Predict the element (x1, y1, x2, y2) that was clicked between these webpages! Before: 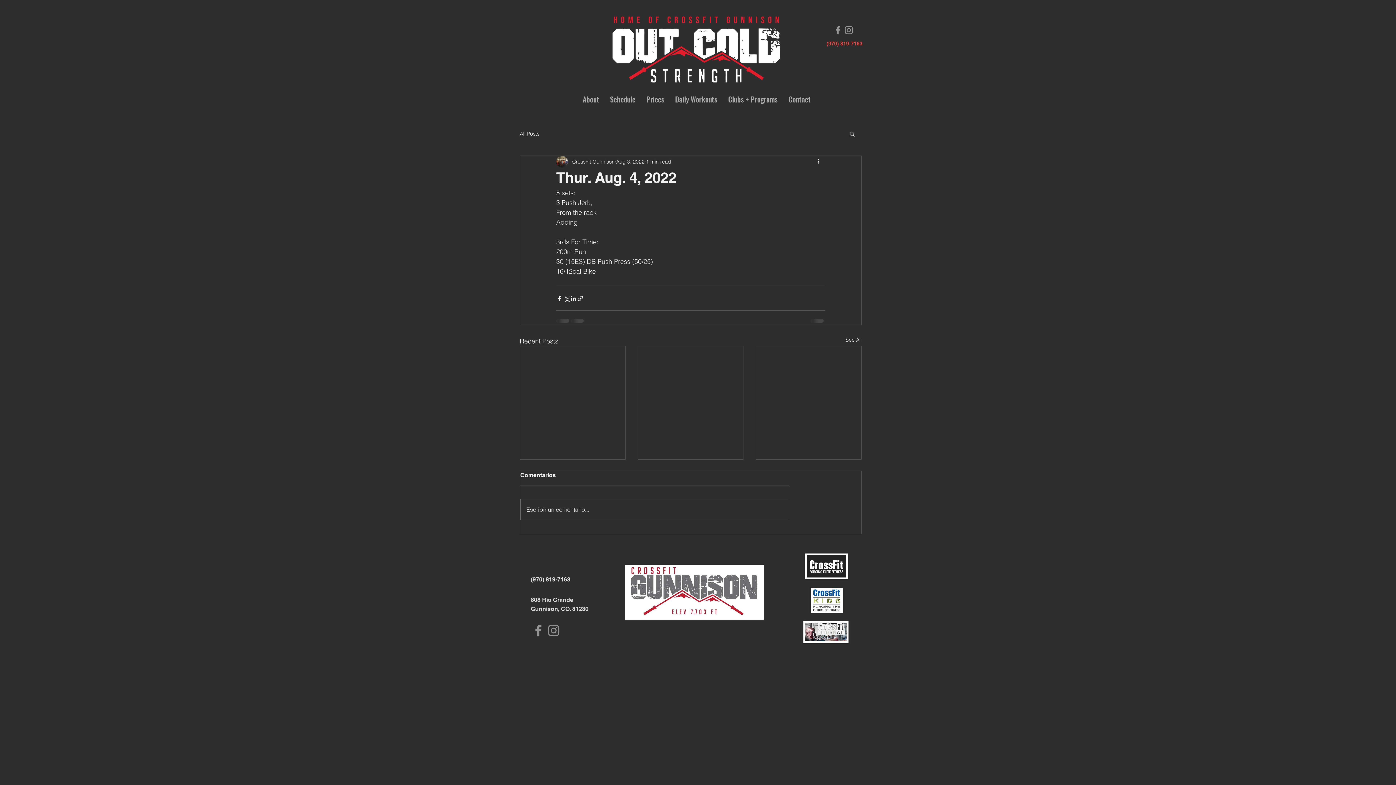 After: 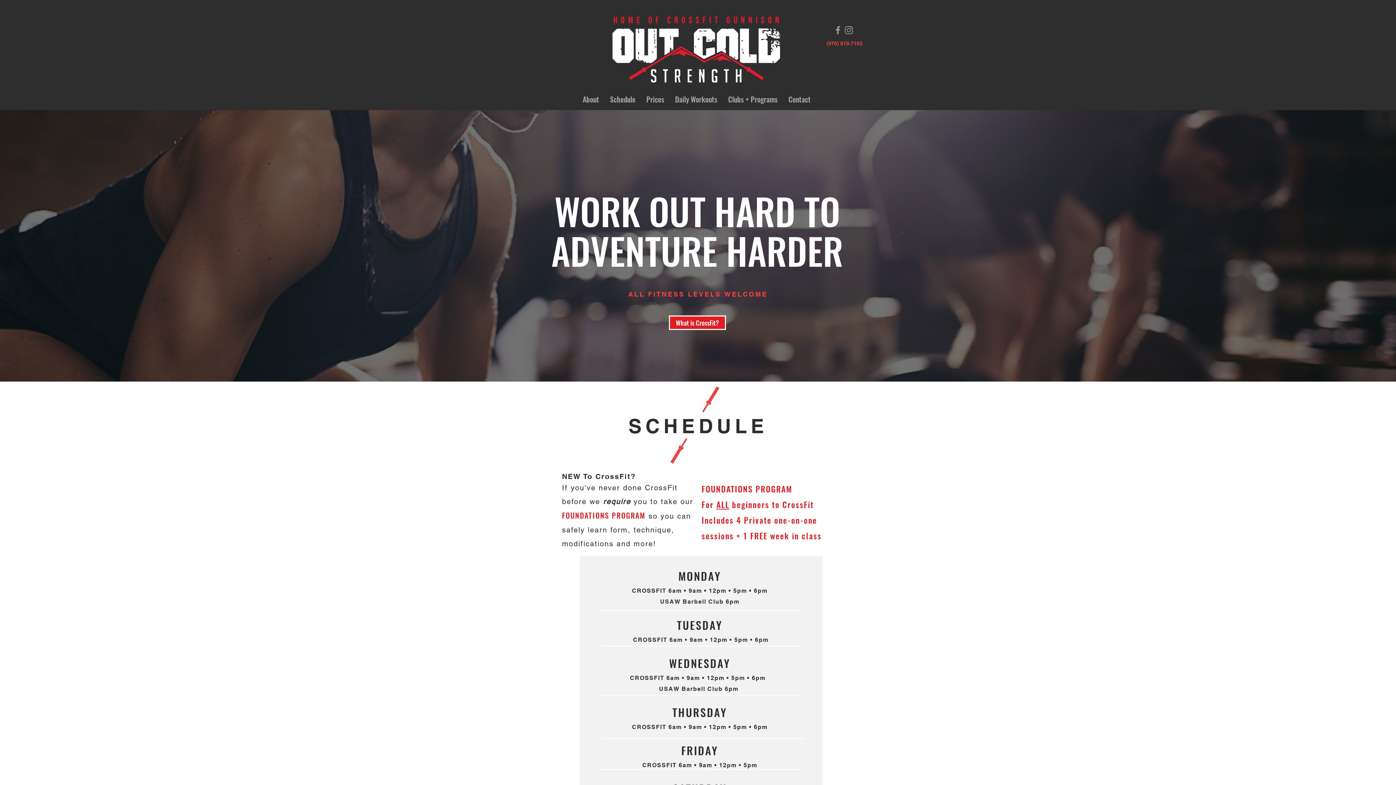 Action: bbox: (608, 10, 785, 89)